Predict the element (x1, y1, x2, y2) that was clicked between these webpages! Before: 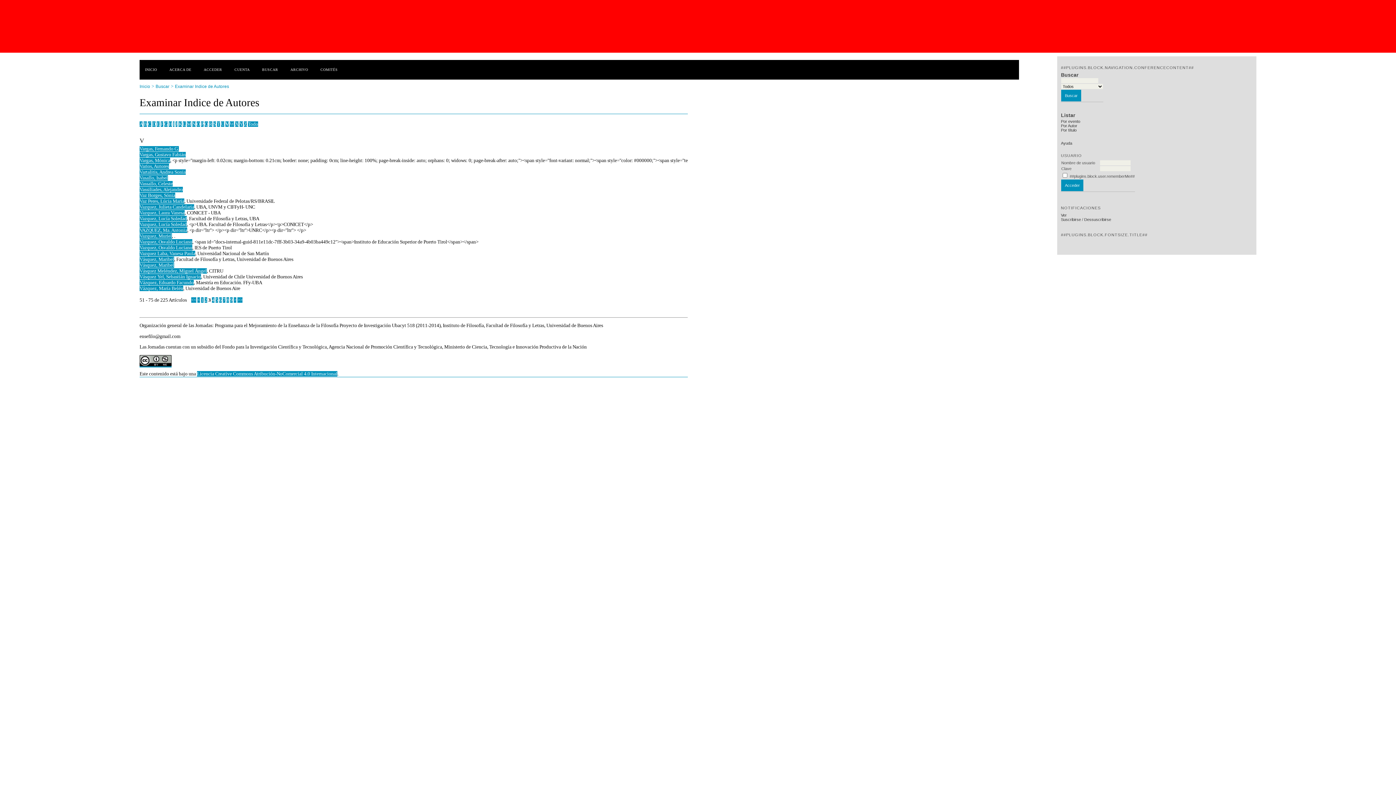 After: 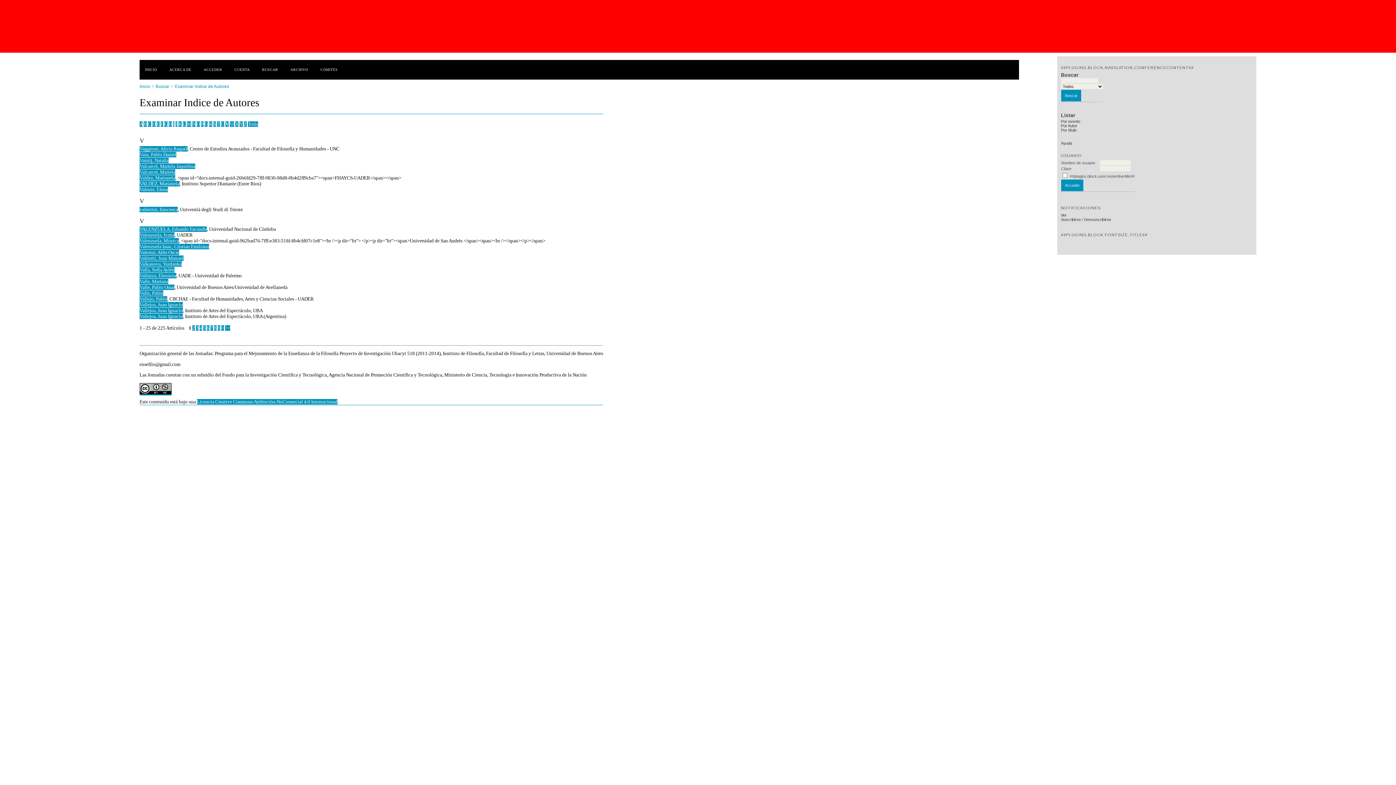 Action: bbox: (191, 297, 196, 302) label: <<